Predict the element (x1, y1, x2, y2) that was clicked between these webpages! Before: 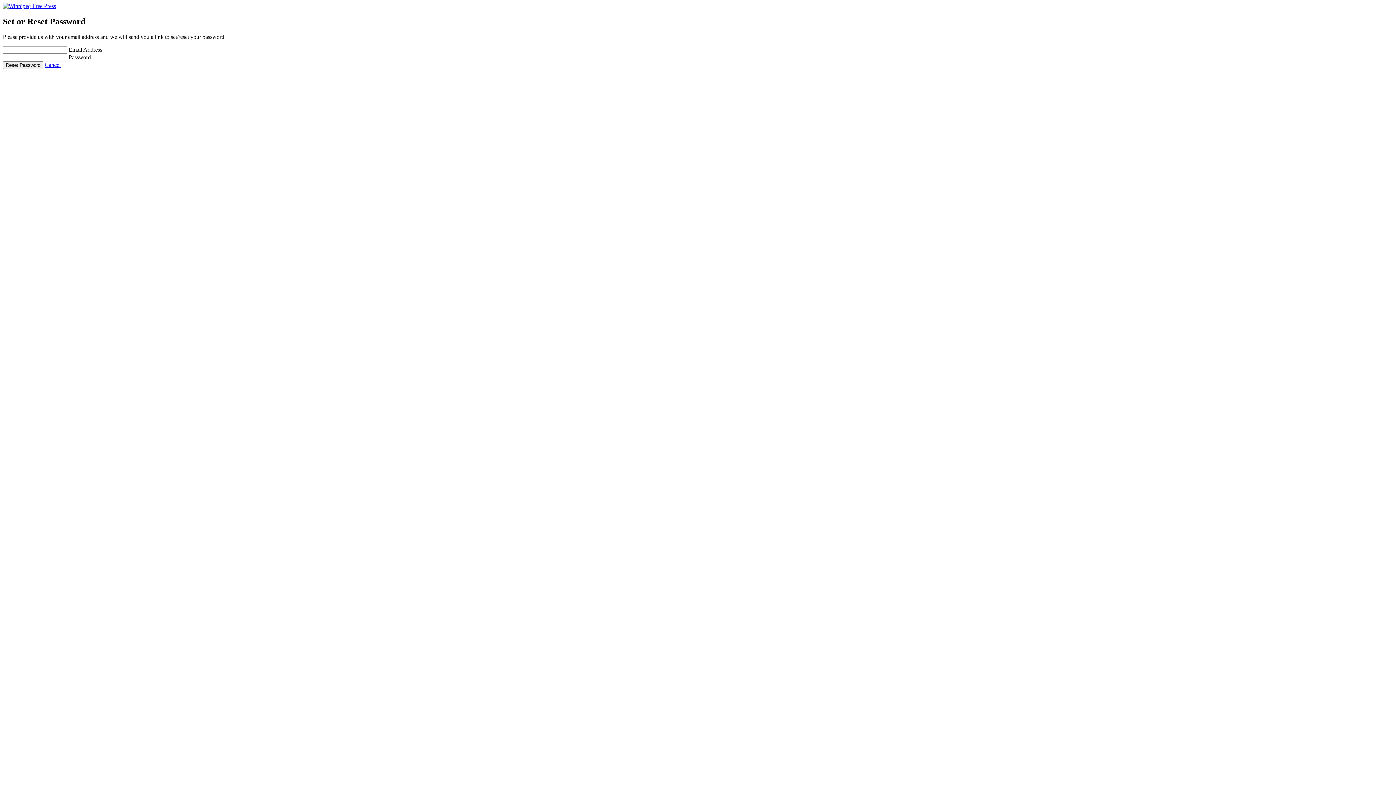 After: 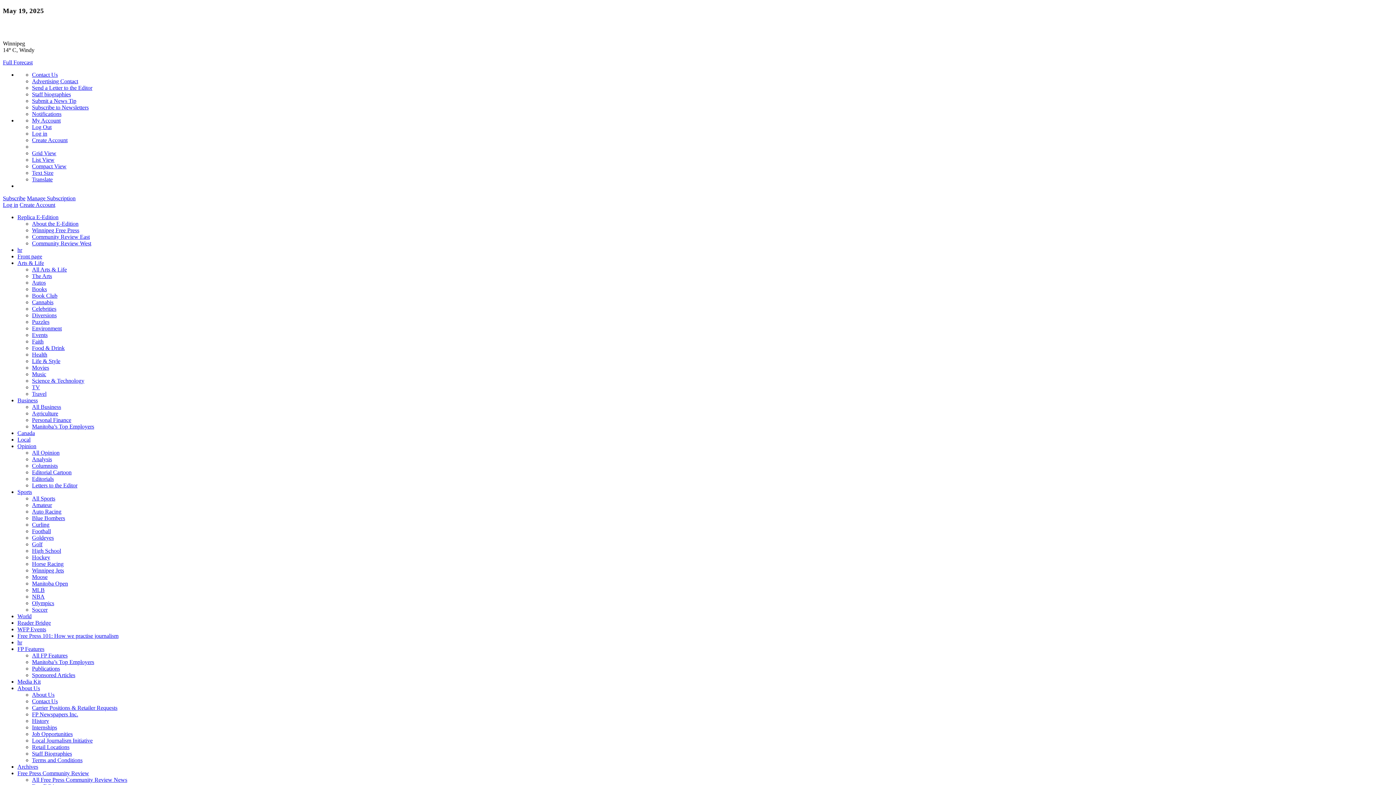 Action: bbox: (2, 2, 56, 9)